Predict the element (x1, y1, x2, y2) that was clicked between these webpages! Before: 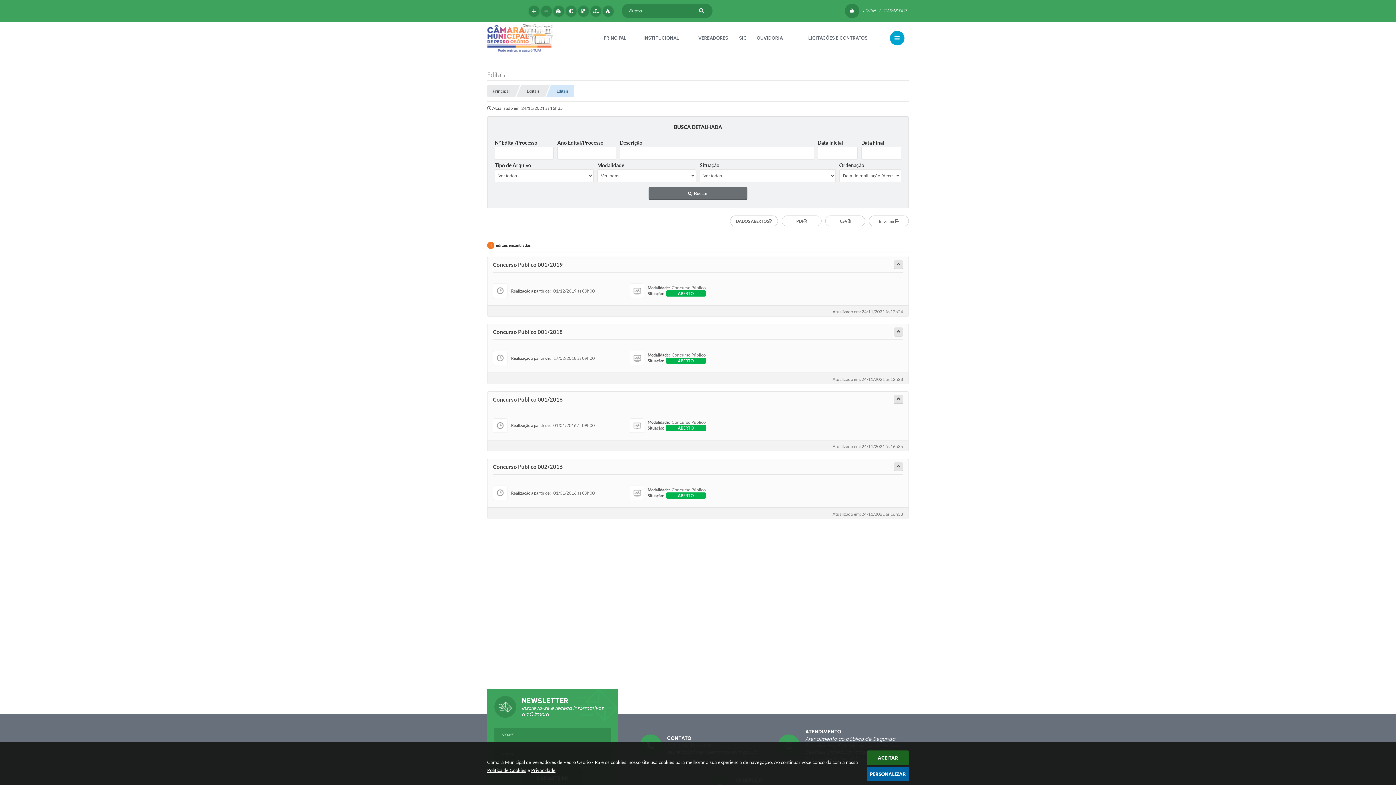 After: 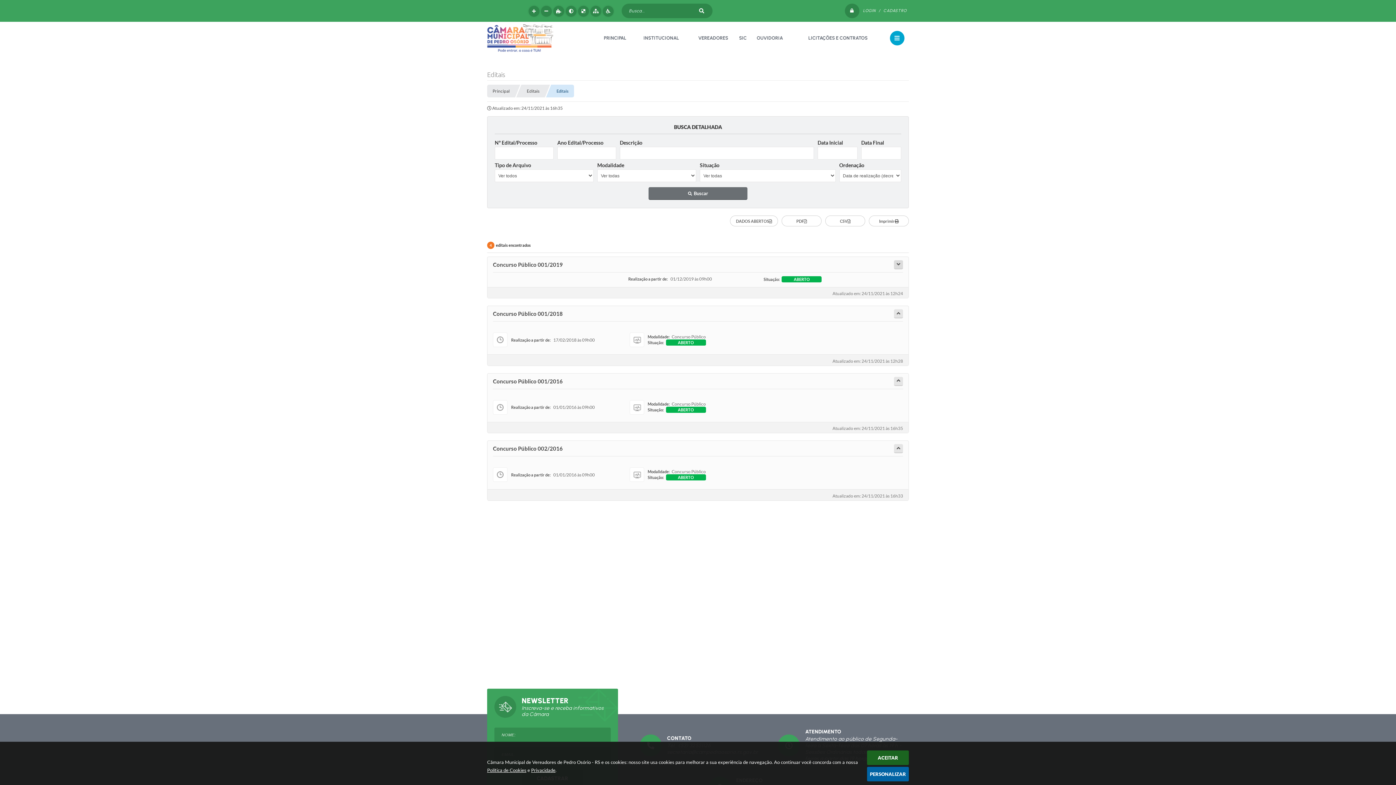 Action: bbox: (894, 260, 903, 269)